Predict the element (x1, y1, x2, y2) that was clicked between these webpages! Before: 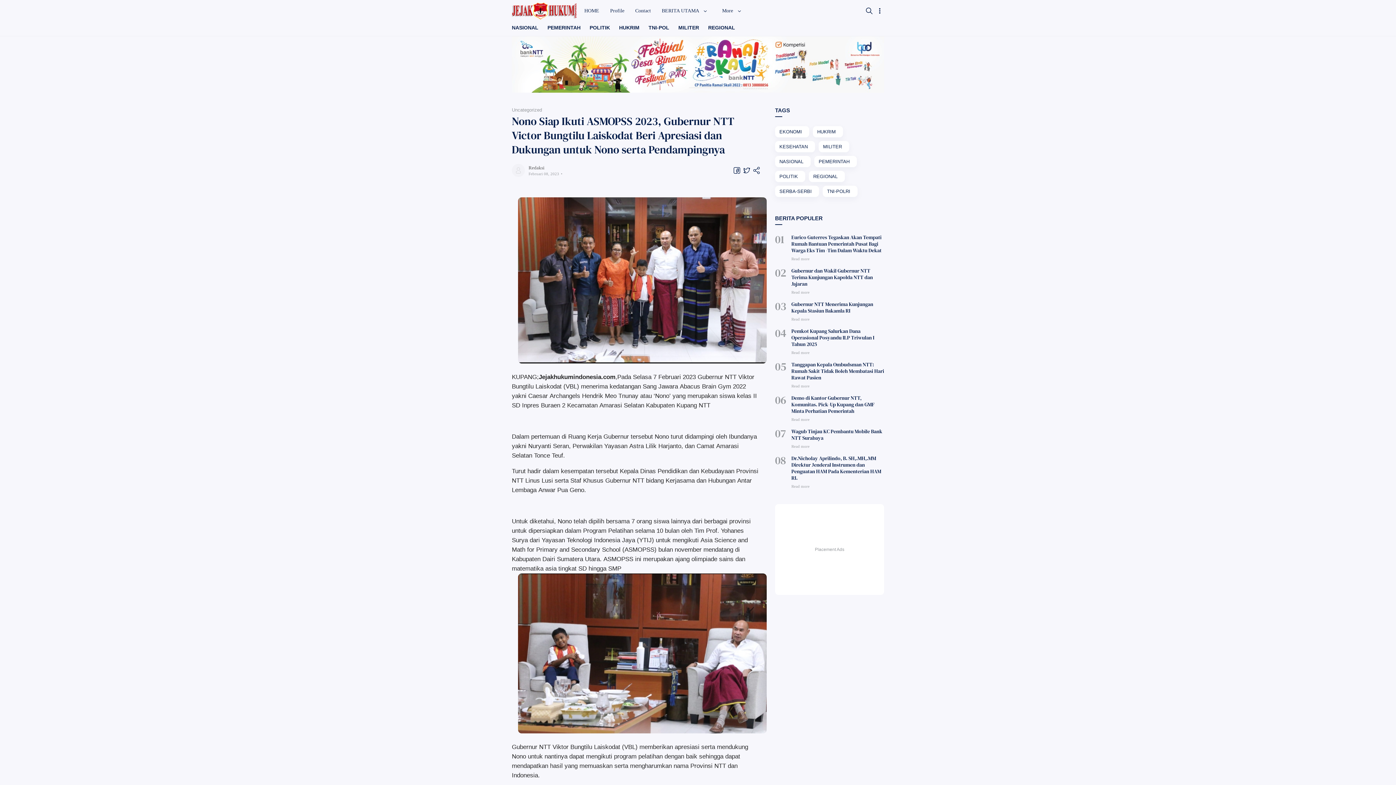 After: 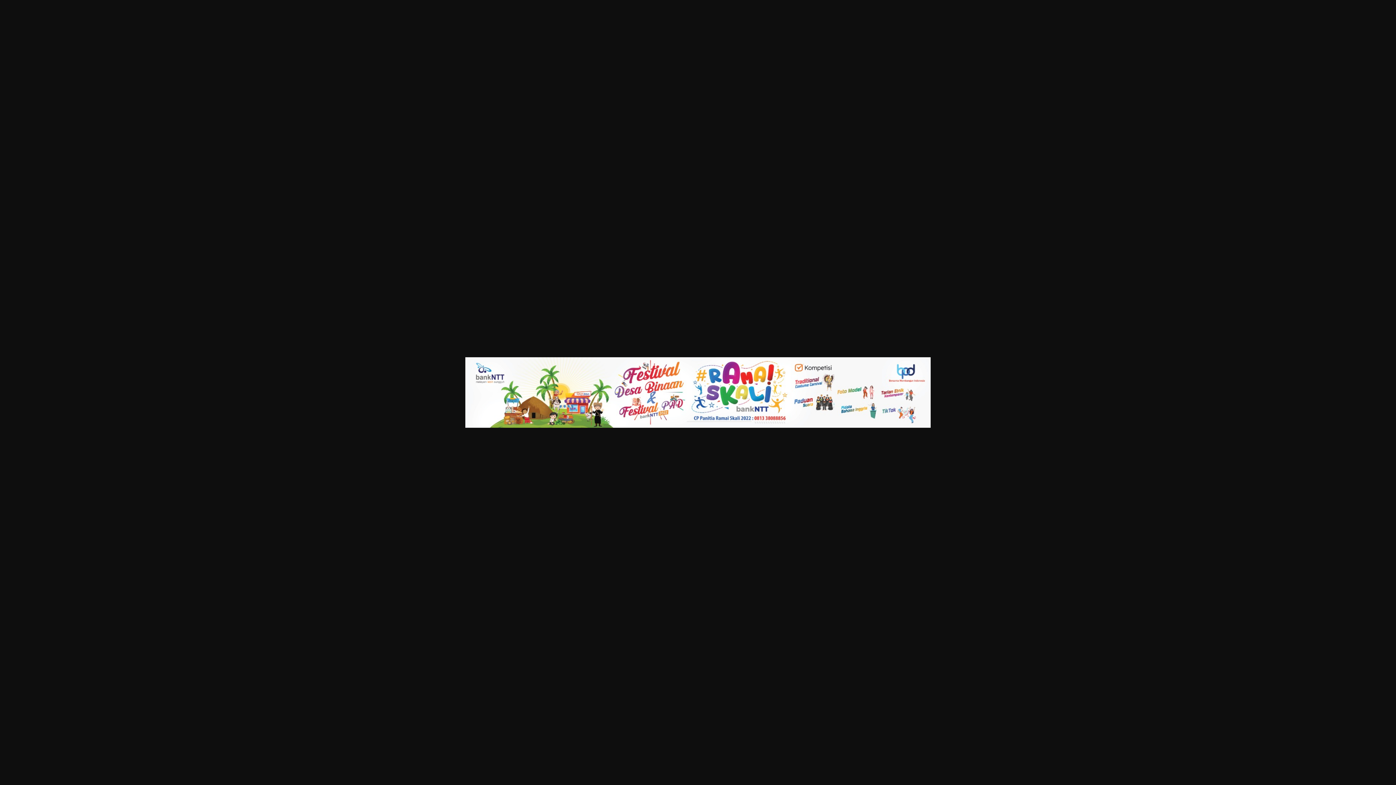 Action: bbox: (512, 36, 884, 92)